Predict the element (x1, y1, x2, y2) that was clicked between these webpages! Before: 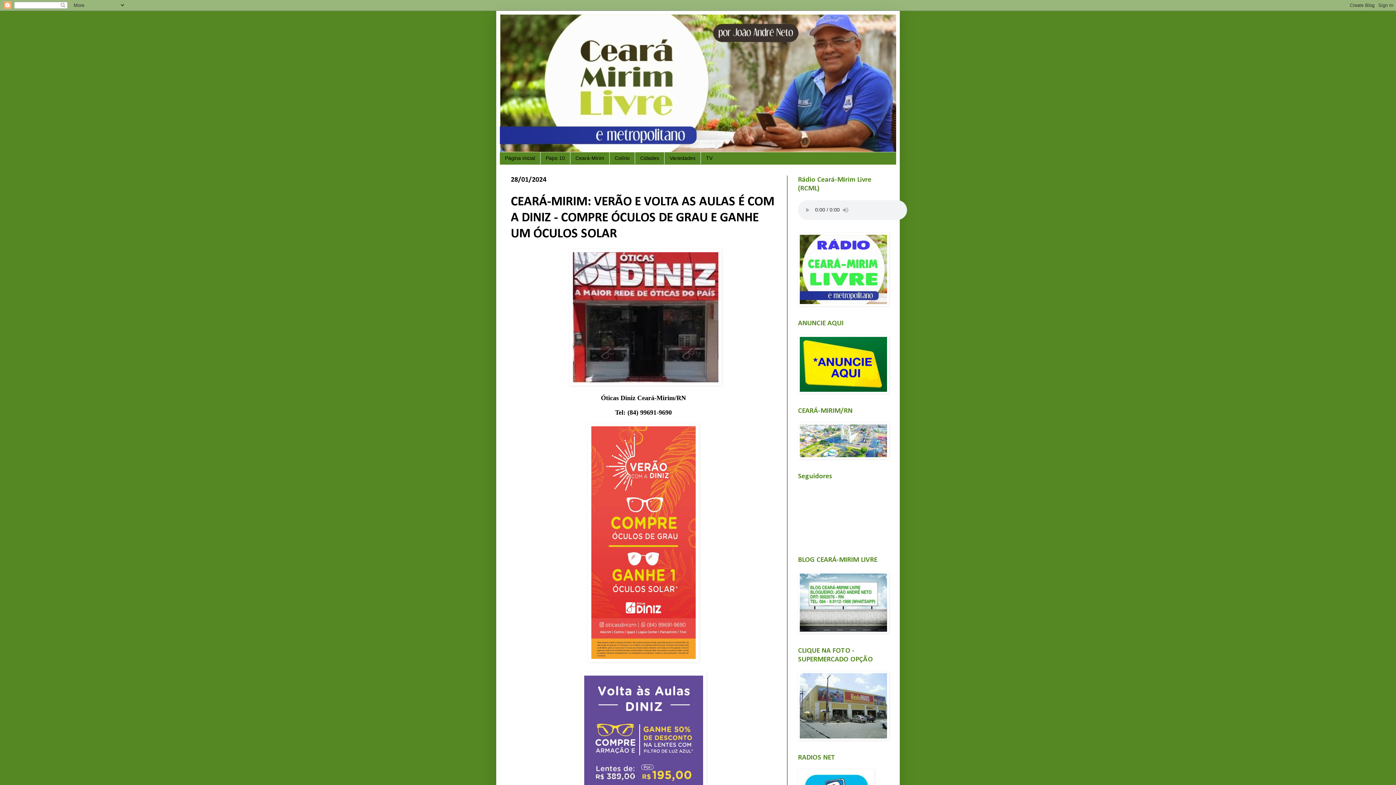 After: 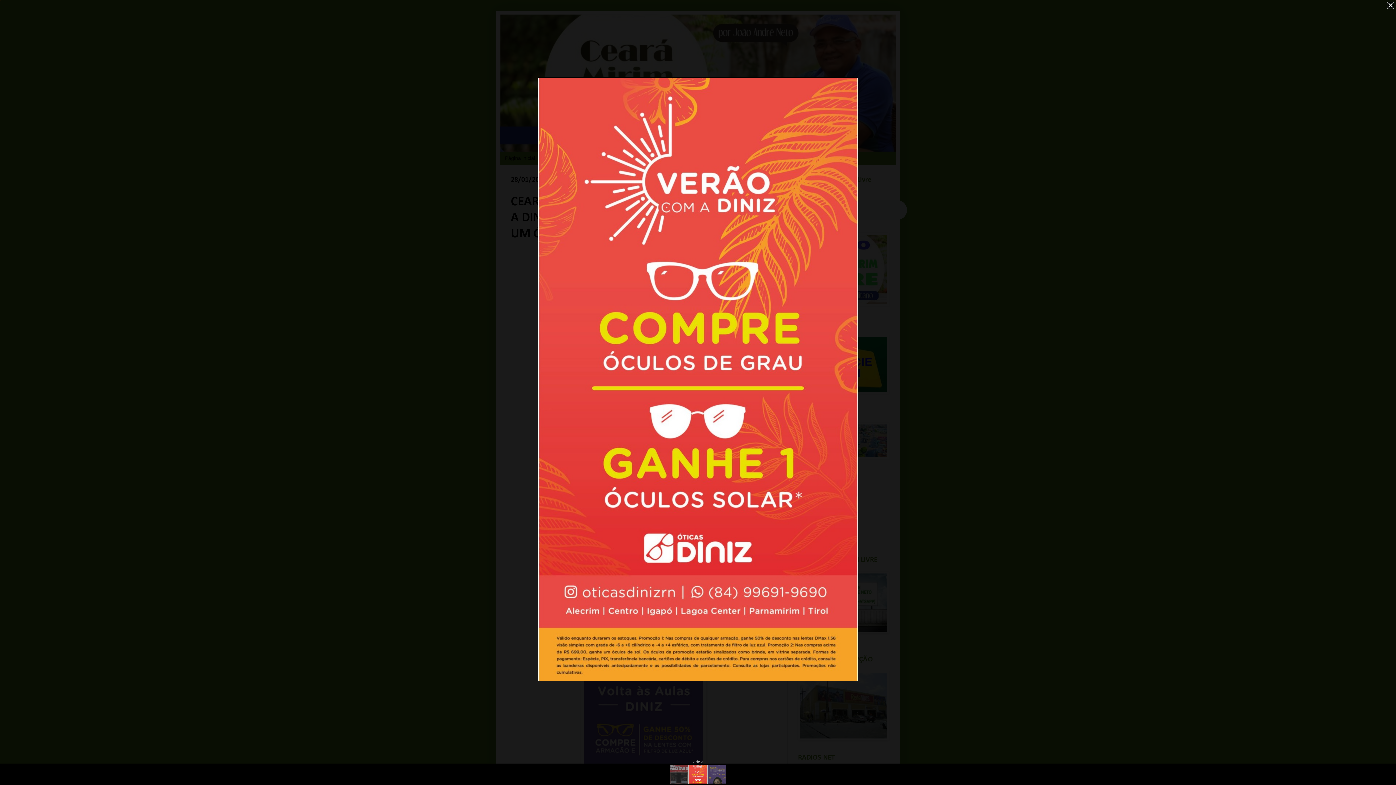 Action: bbox: (588, 658, 699, 663)